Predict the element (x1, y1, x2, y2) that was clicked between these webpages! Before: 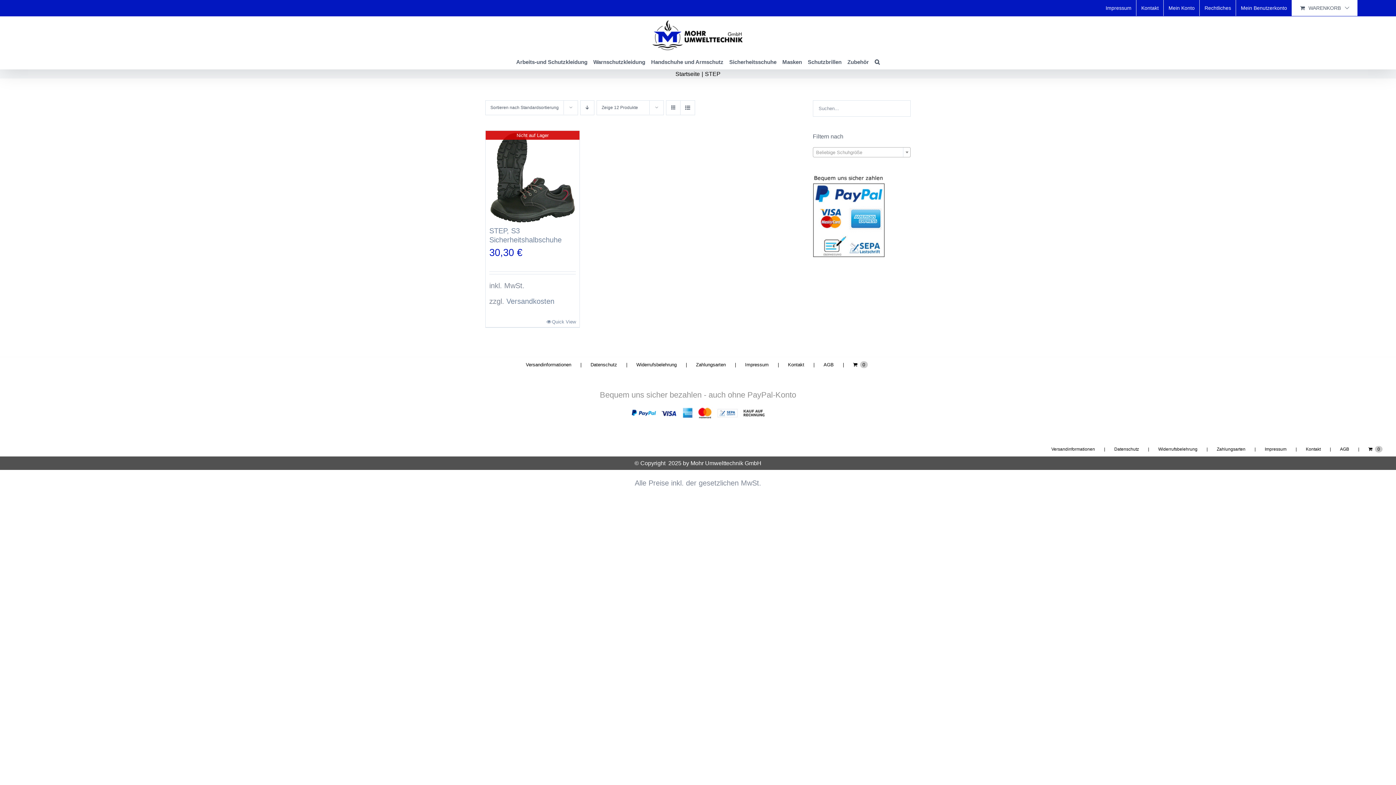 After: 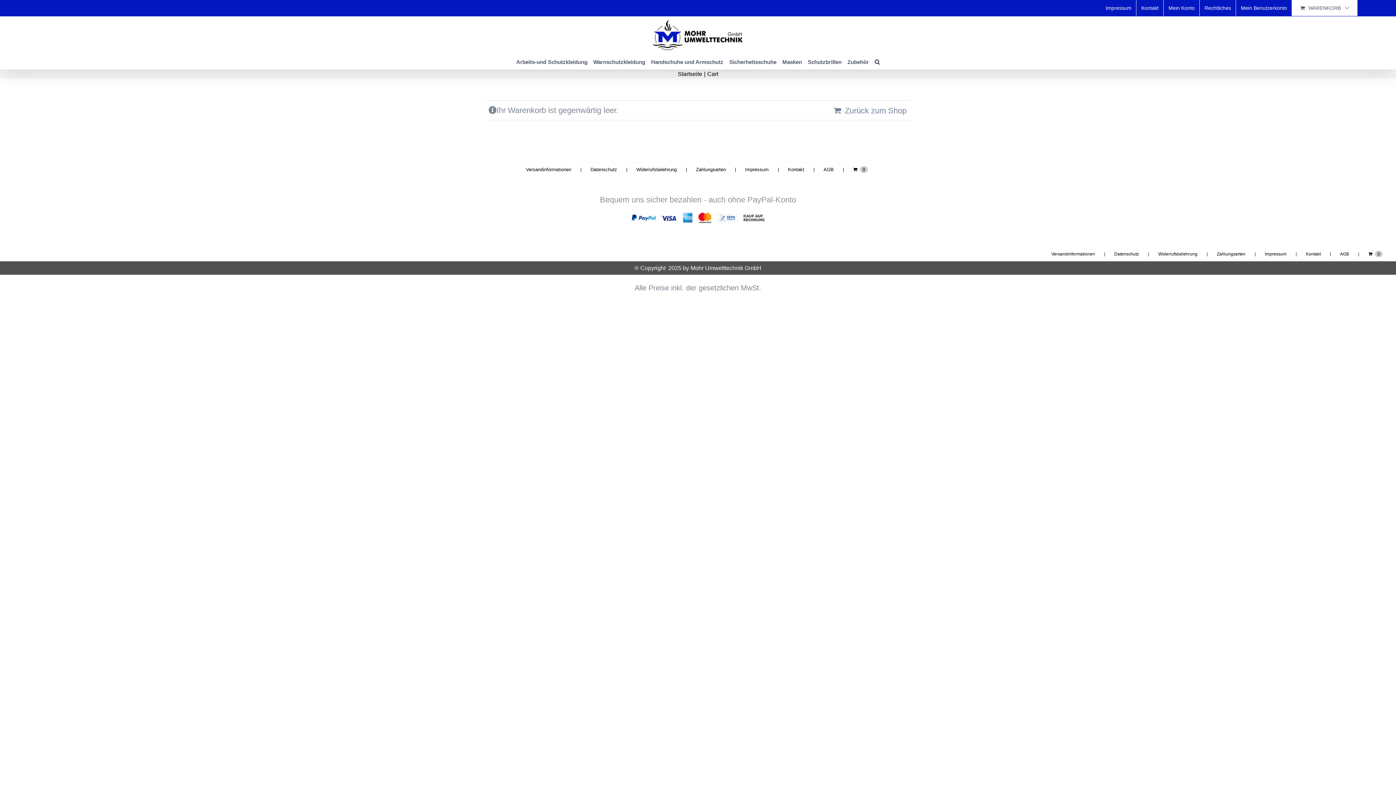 Action: label: 0 bbox: (853, 361, 870, 368)